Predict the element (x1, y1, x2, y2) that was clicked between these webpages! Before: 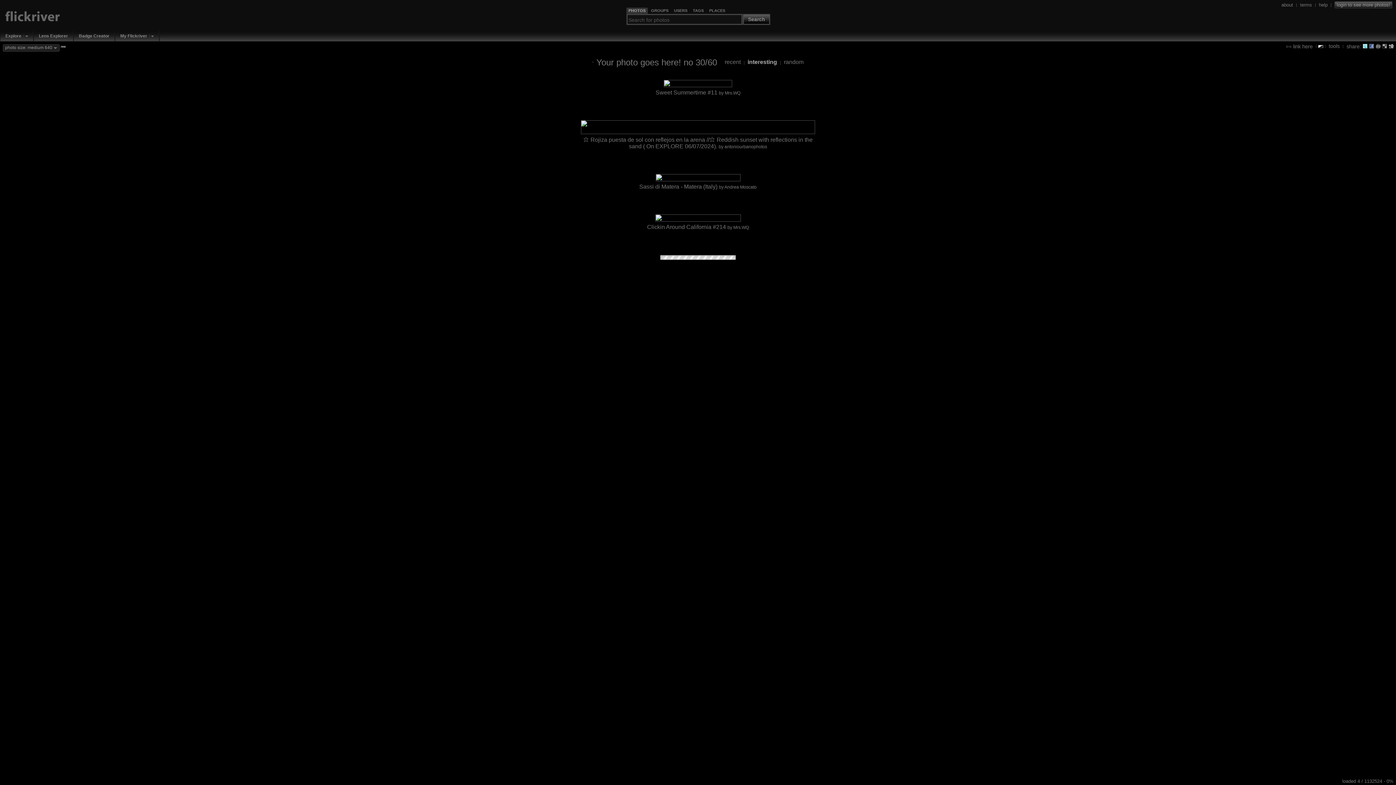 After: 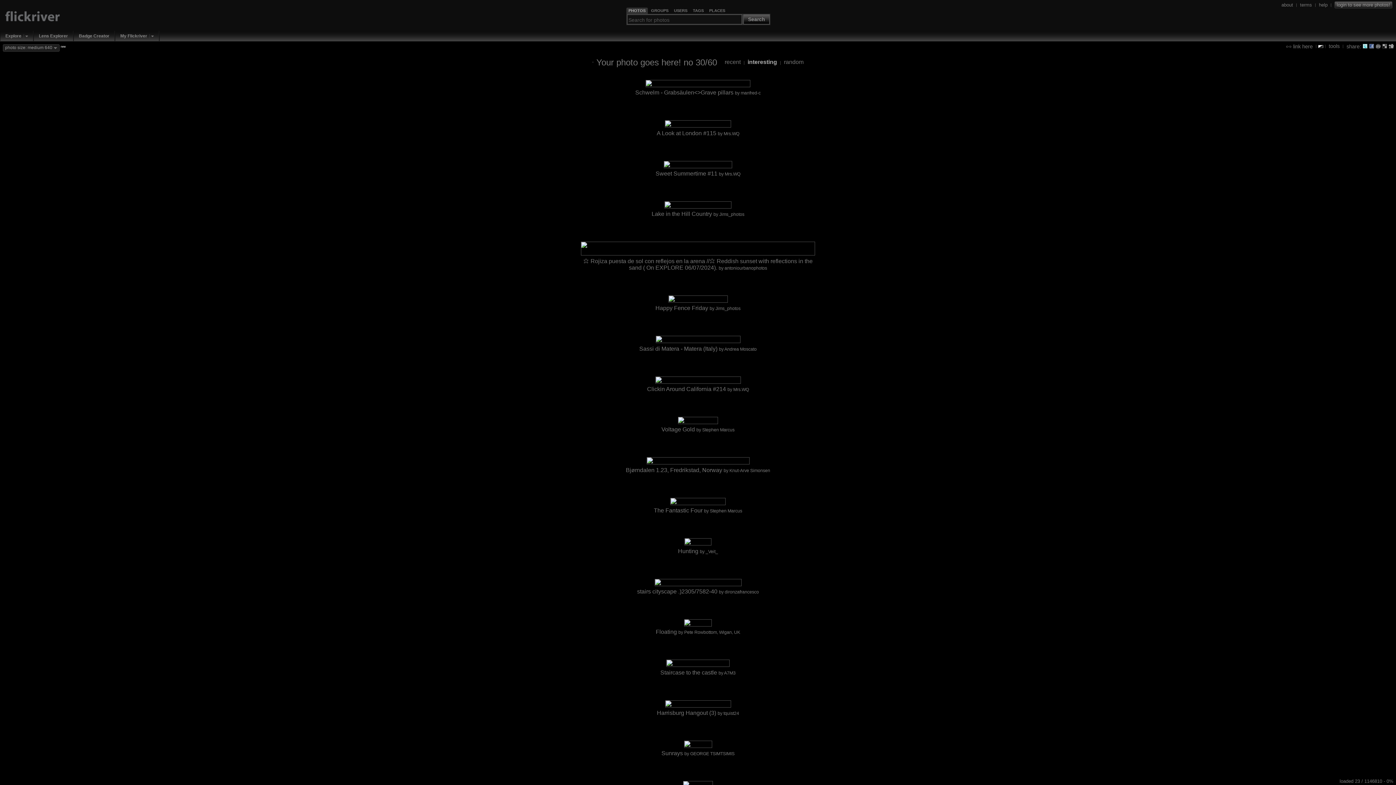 Action: bbox: (592, 58, 593, 64)